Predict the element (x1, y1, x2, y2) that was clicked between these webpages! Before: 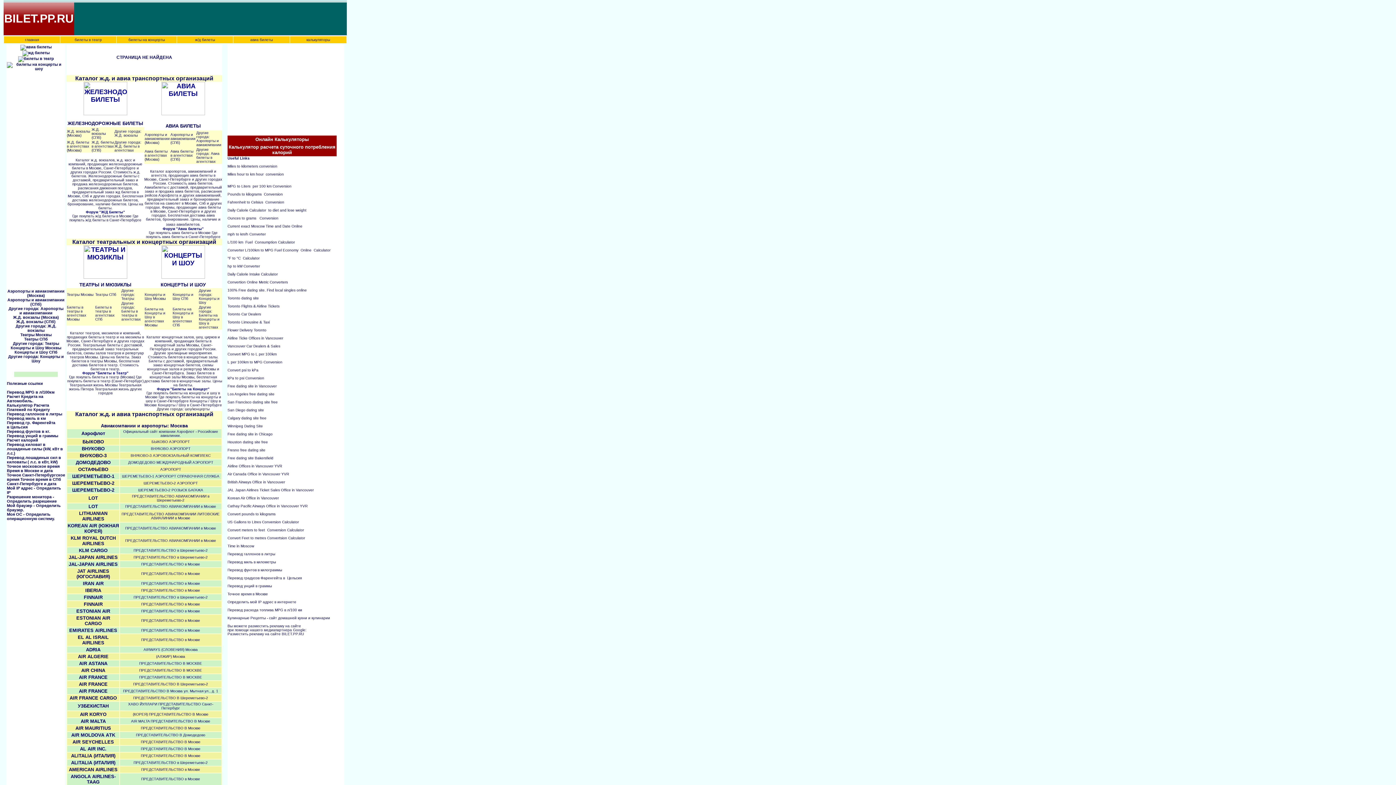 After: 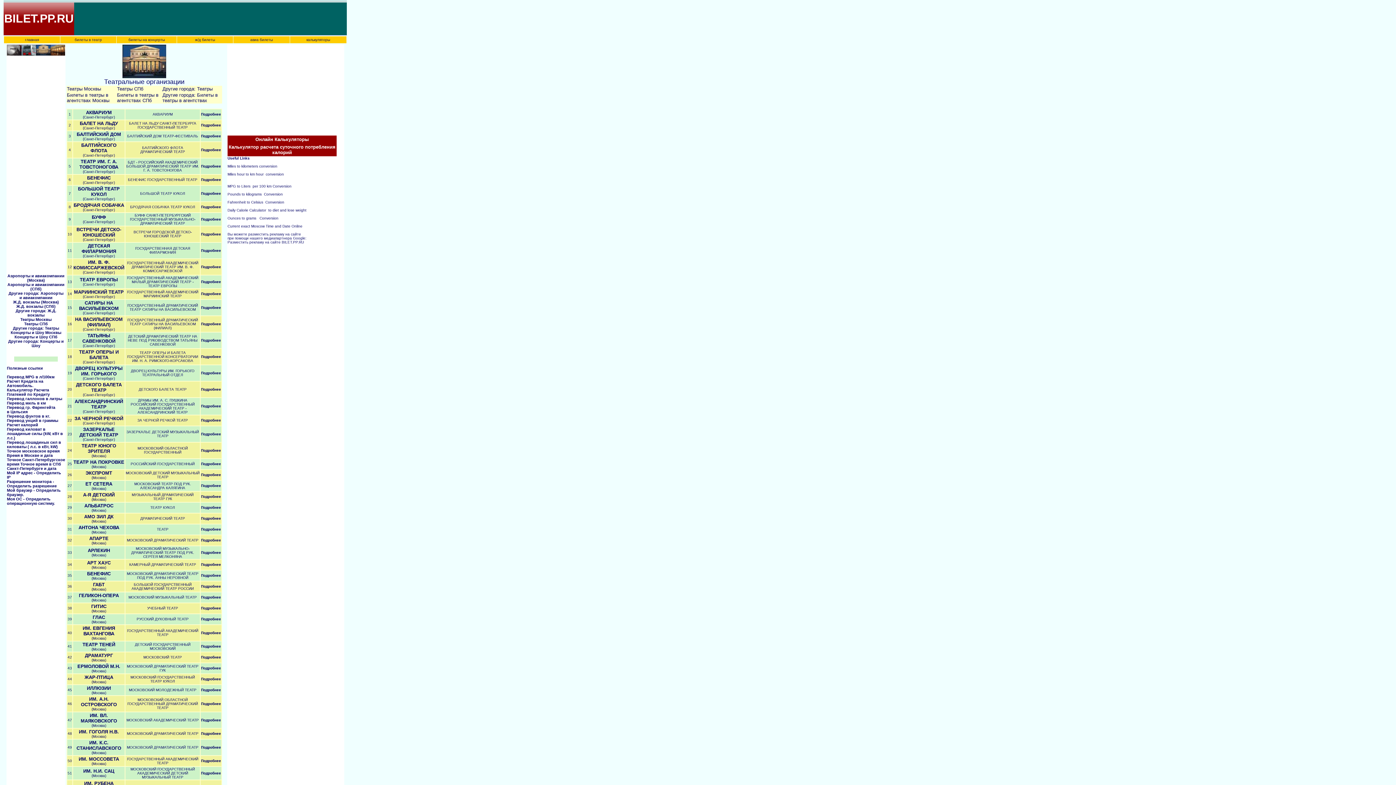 Action: label: билеты в театр bbox: (74, 37, 102, 42)